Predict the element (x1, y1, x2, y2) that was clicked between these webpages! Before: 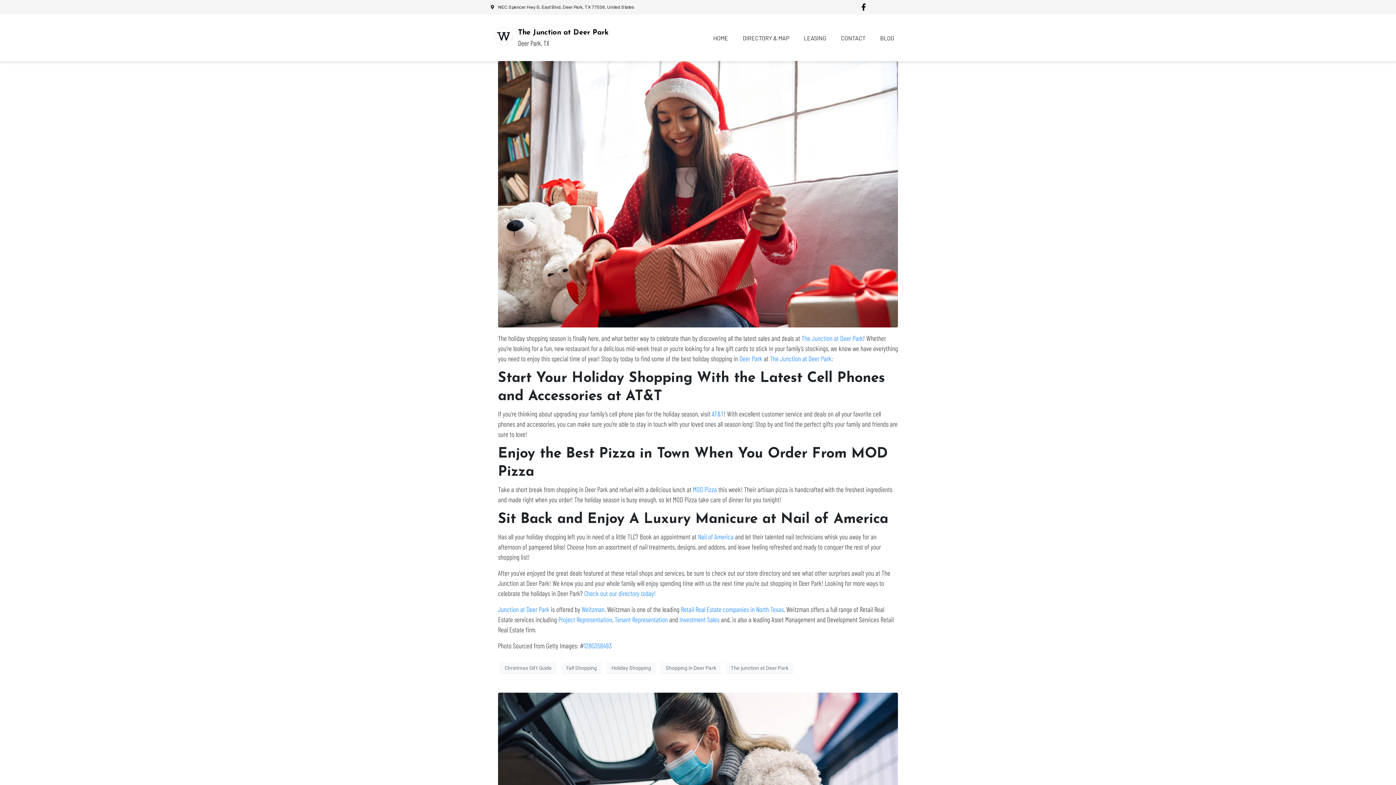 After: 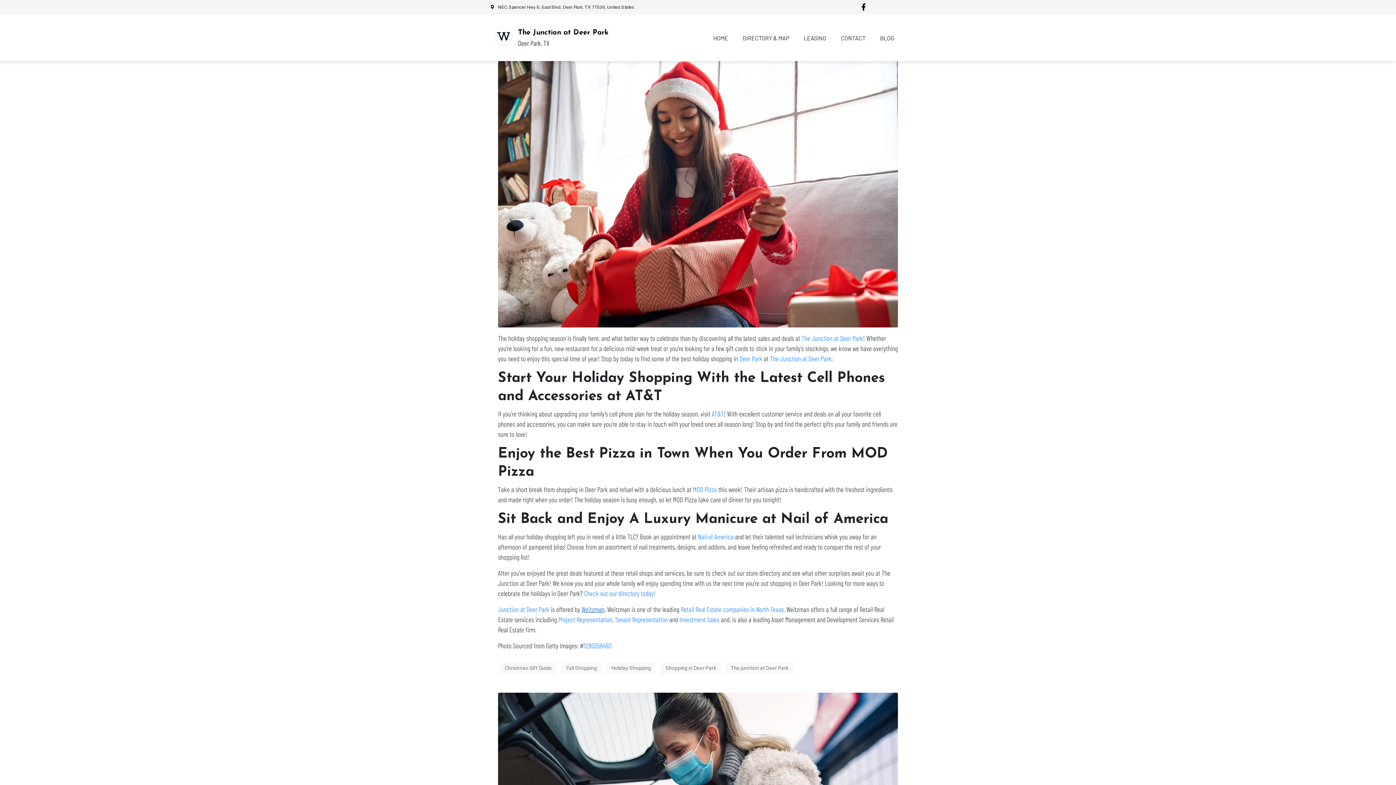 Action: bbox: (581, 605, 604, 613) label: Weitzman